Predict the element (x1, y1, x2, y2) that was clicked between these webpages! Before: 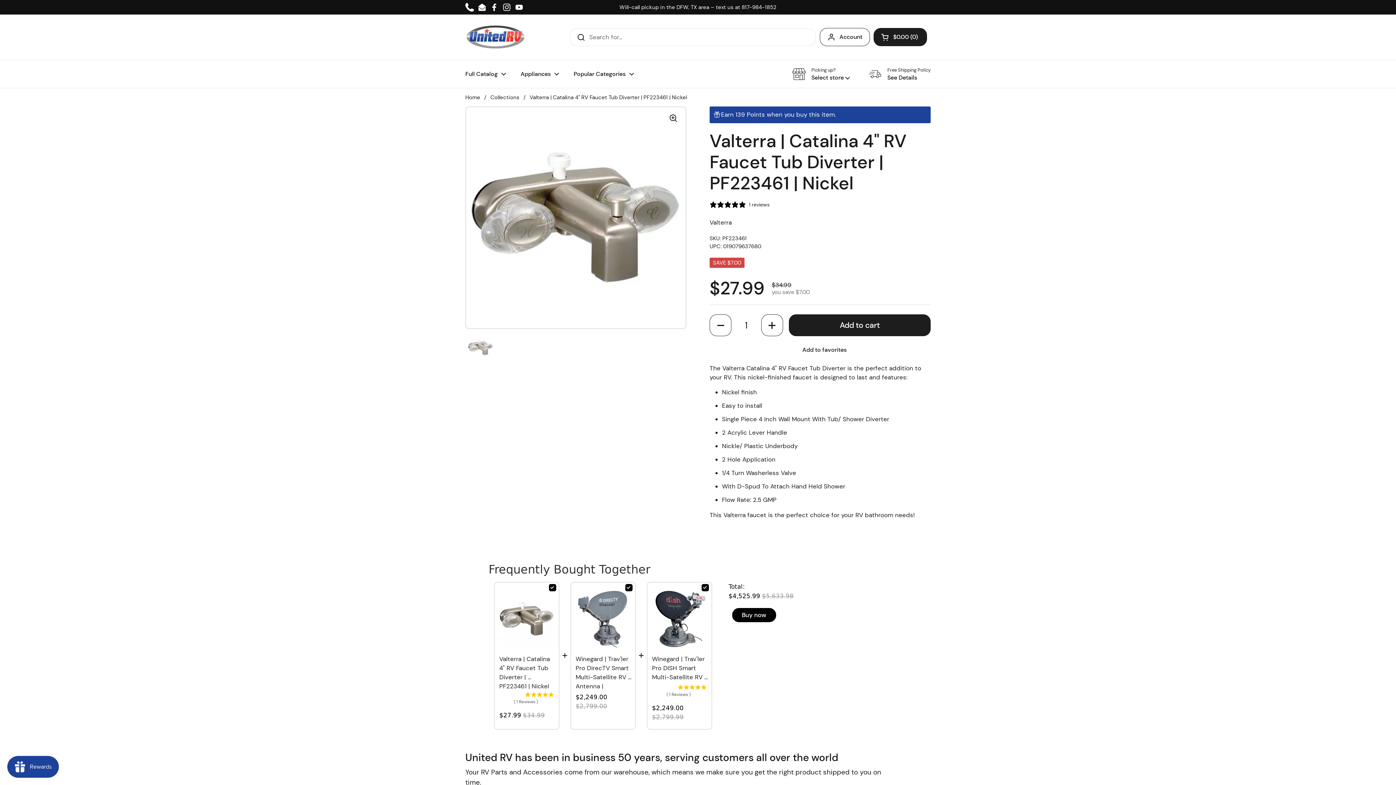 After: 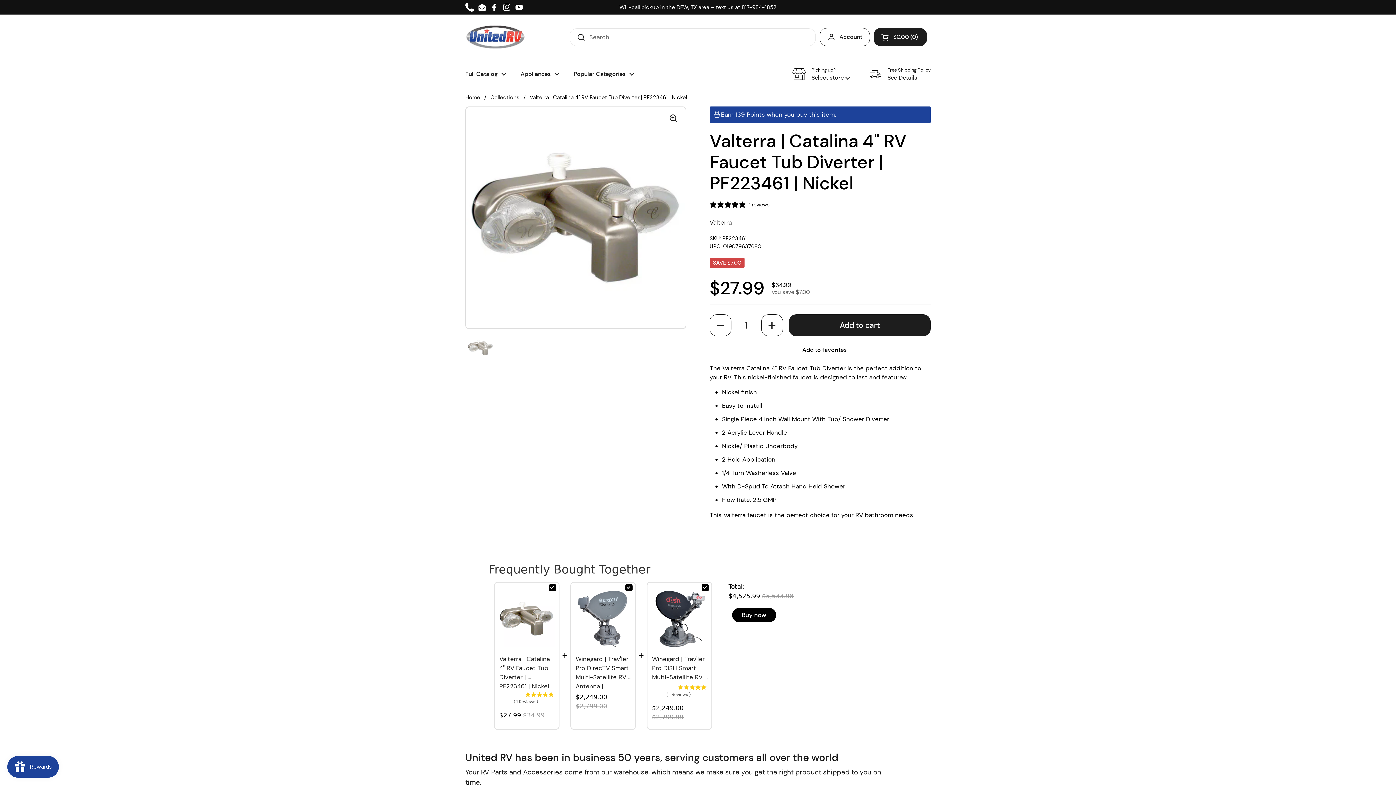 Action: label: Email bbox: (477, 2, 486, 11)